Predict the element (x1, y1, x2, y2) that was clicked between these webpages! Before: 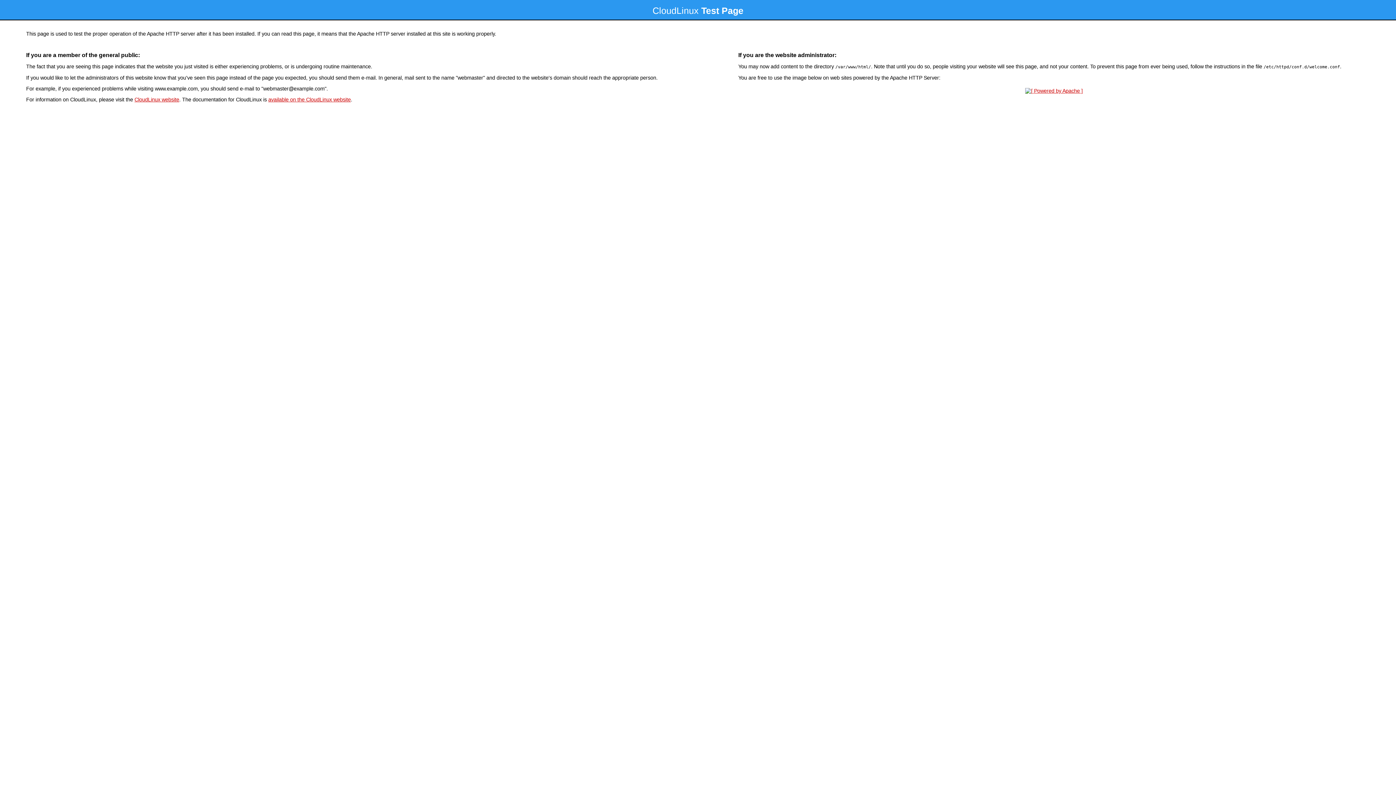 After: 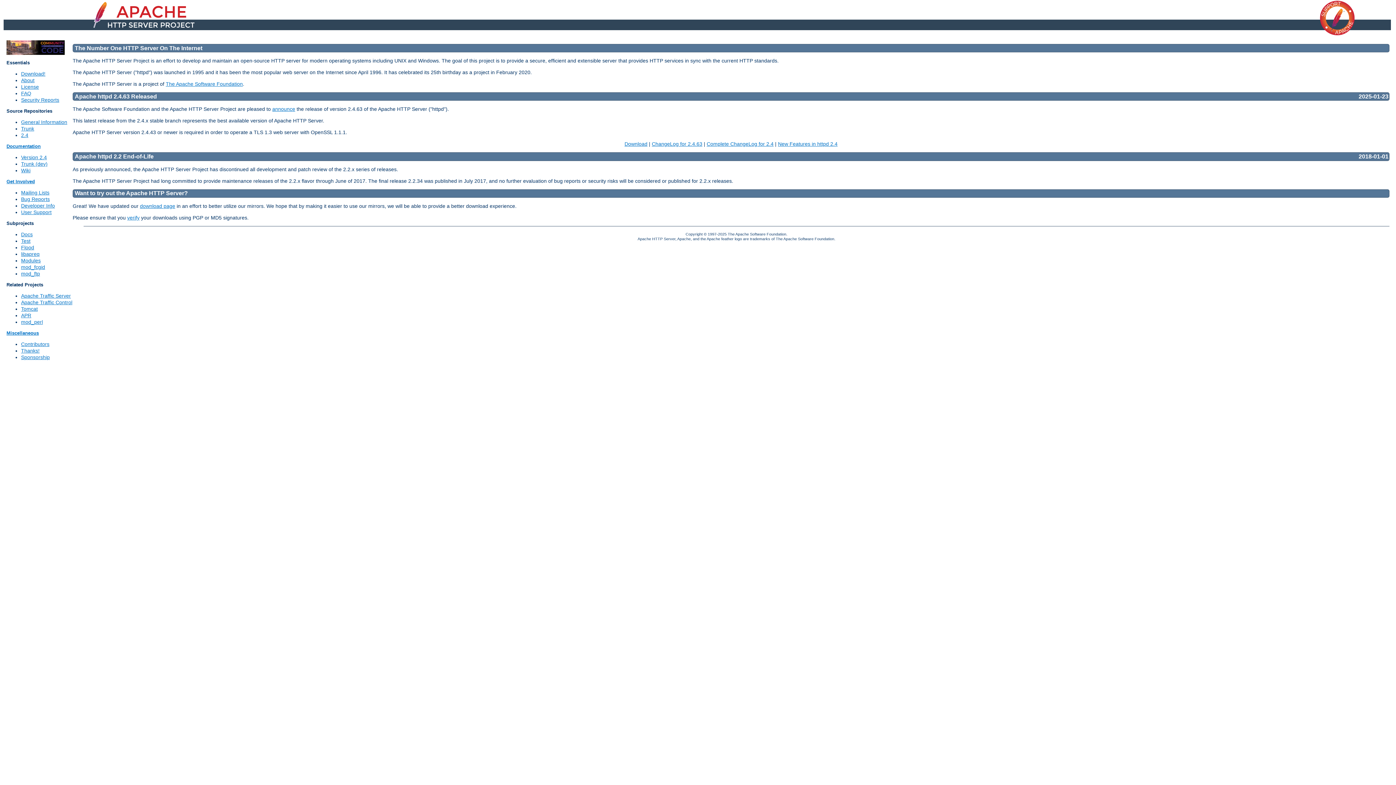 Action: bbox: (1023, 88, 1085, 93)